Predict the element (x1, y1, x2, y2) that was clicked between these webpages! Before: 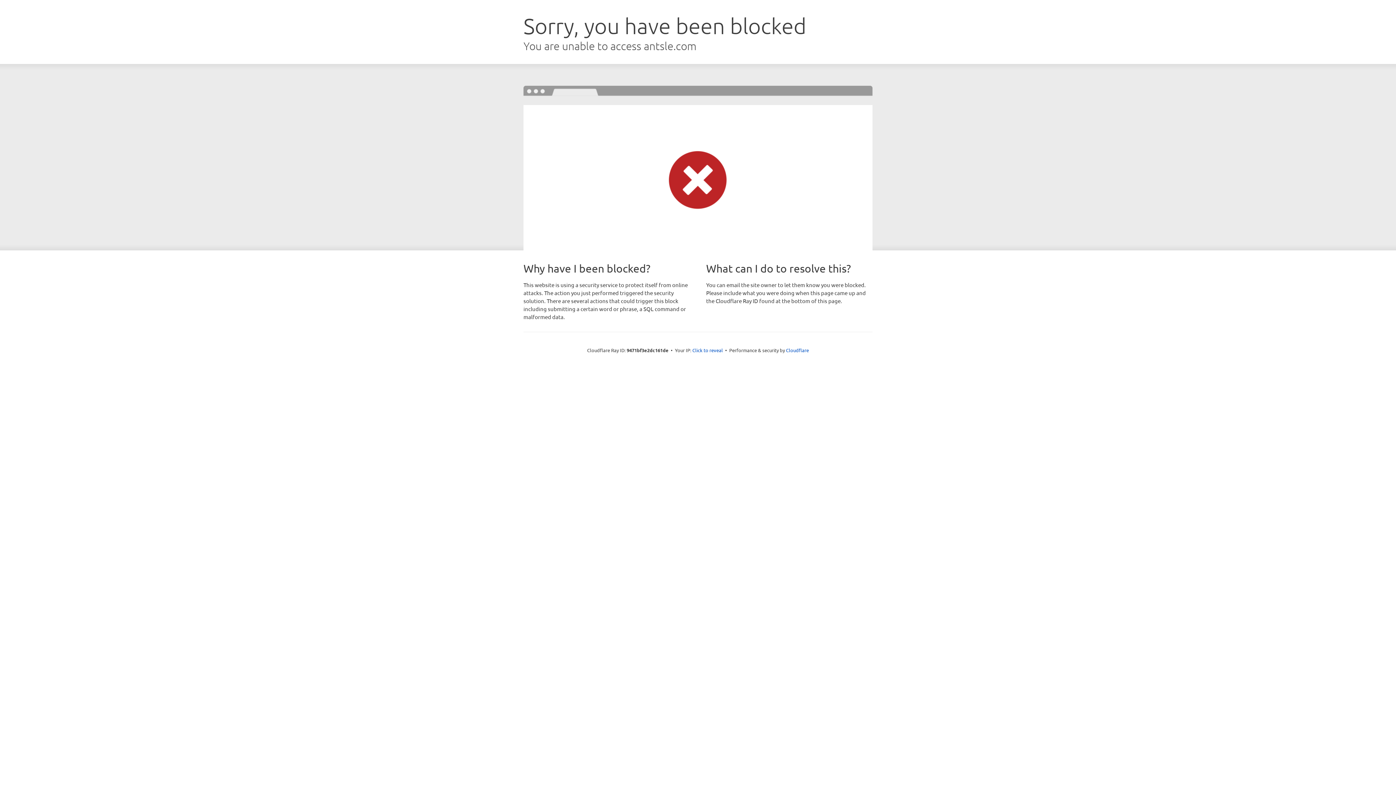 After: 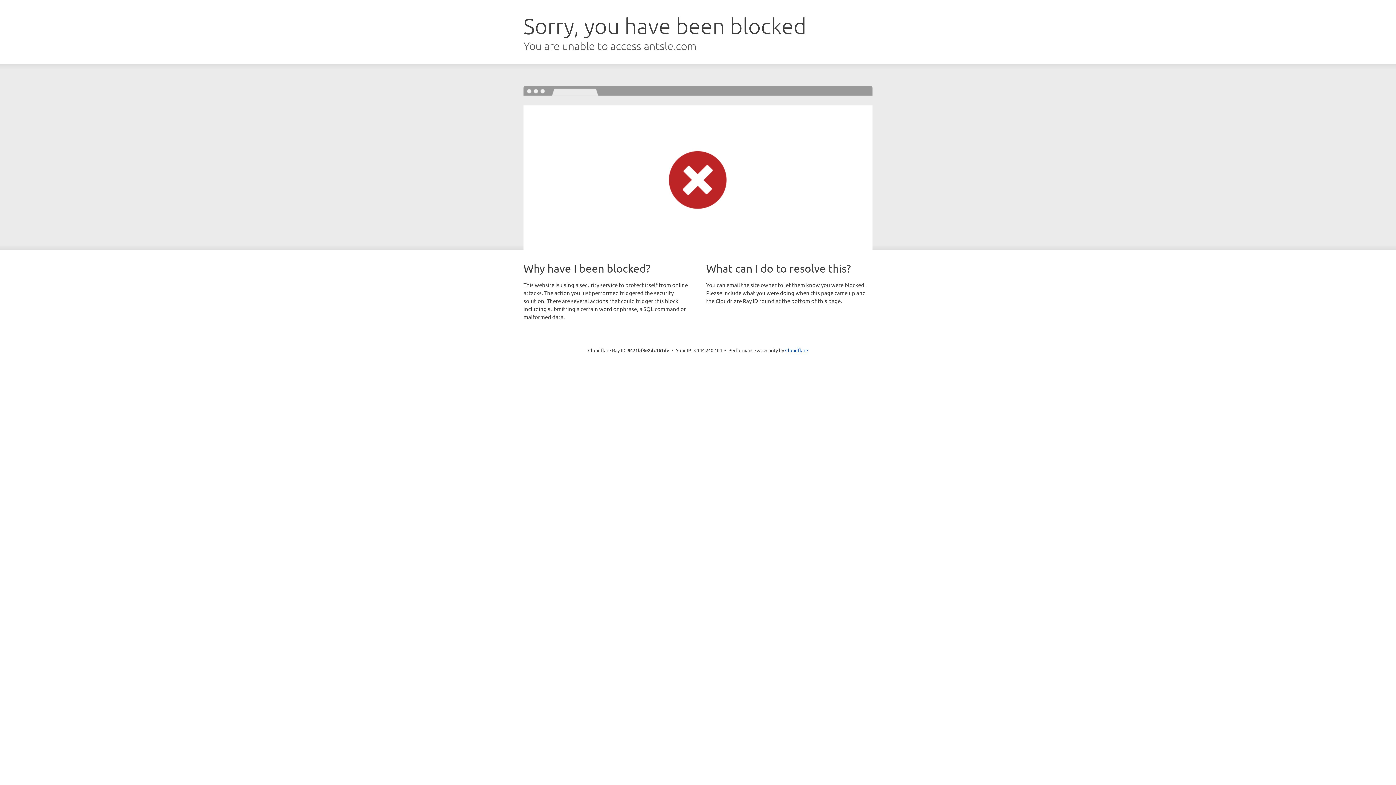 Action: label: Click to reveal bbox: (692, 346, 723, 353)